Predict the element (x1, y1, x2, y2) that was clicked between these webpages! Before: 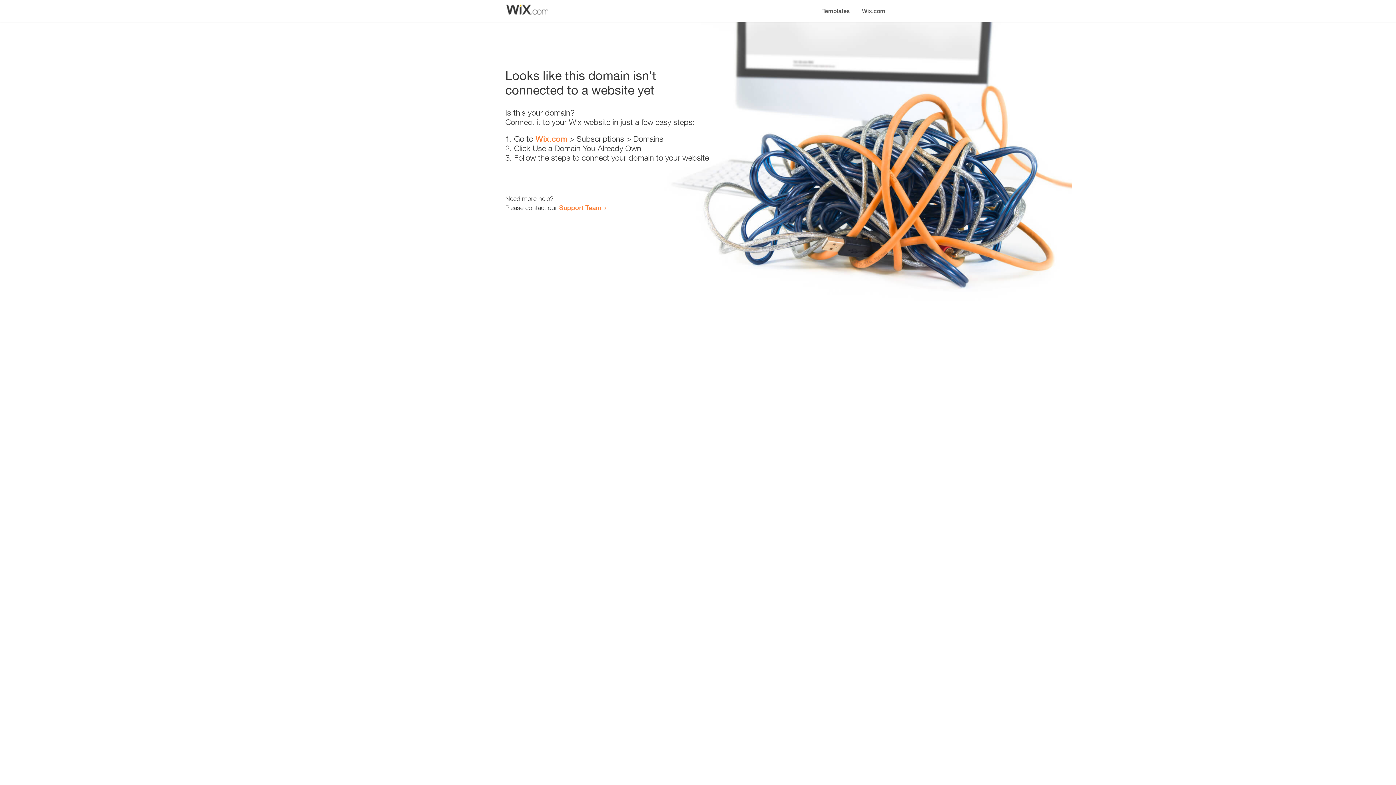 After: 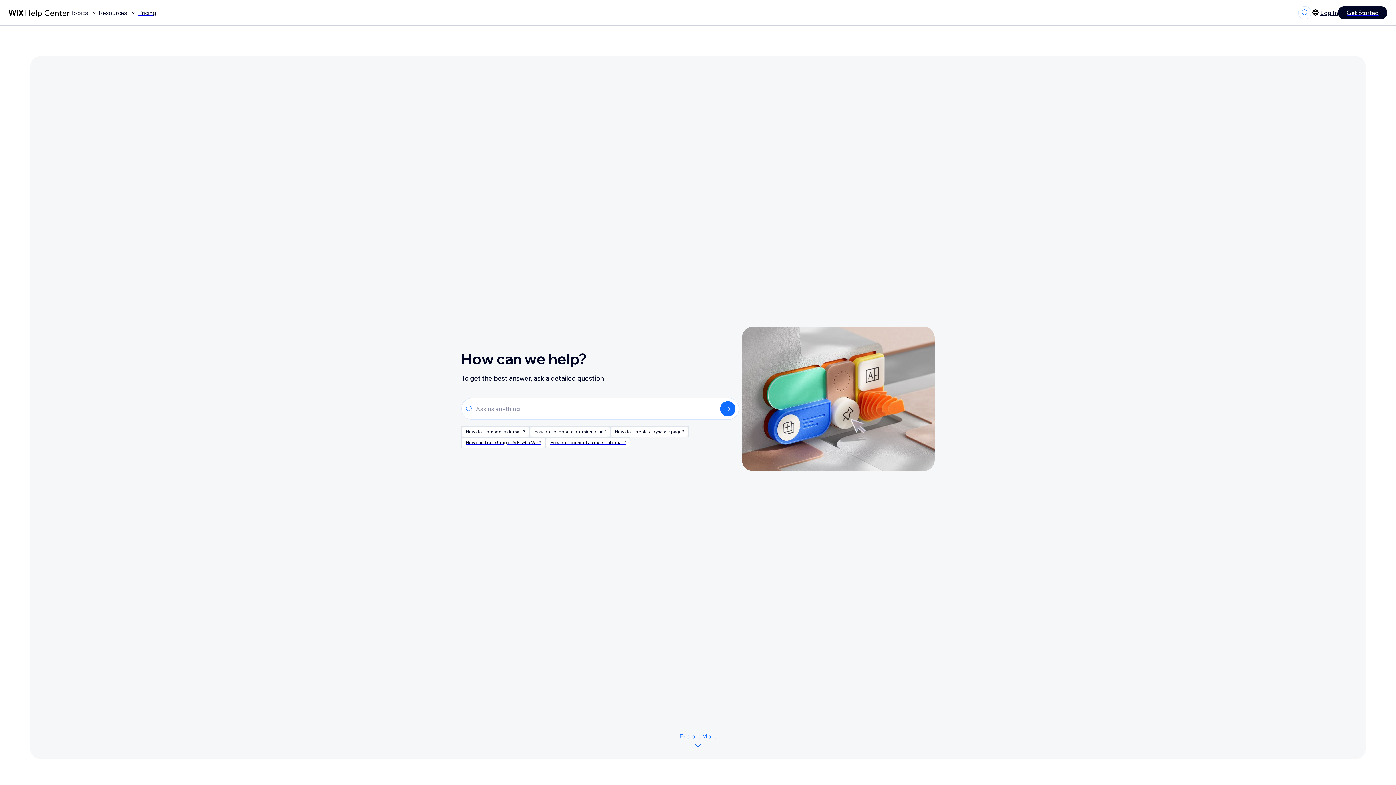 Action: label: Support Team bbox: (559, 203, 601, 211)